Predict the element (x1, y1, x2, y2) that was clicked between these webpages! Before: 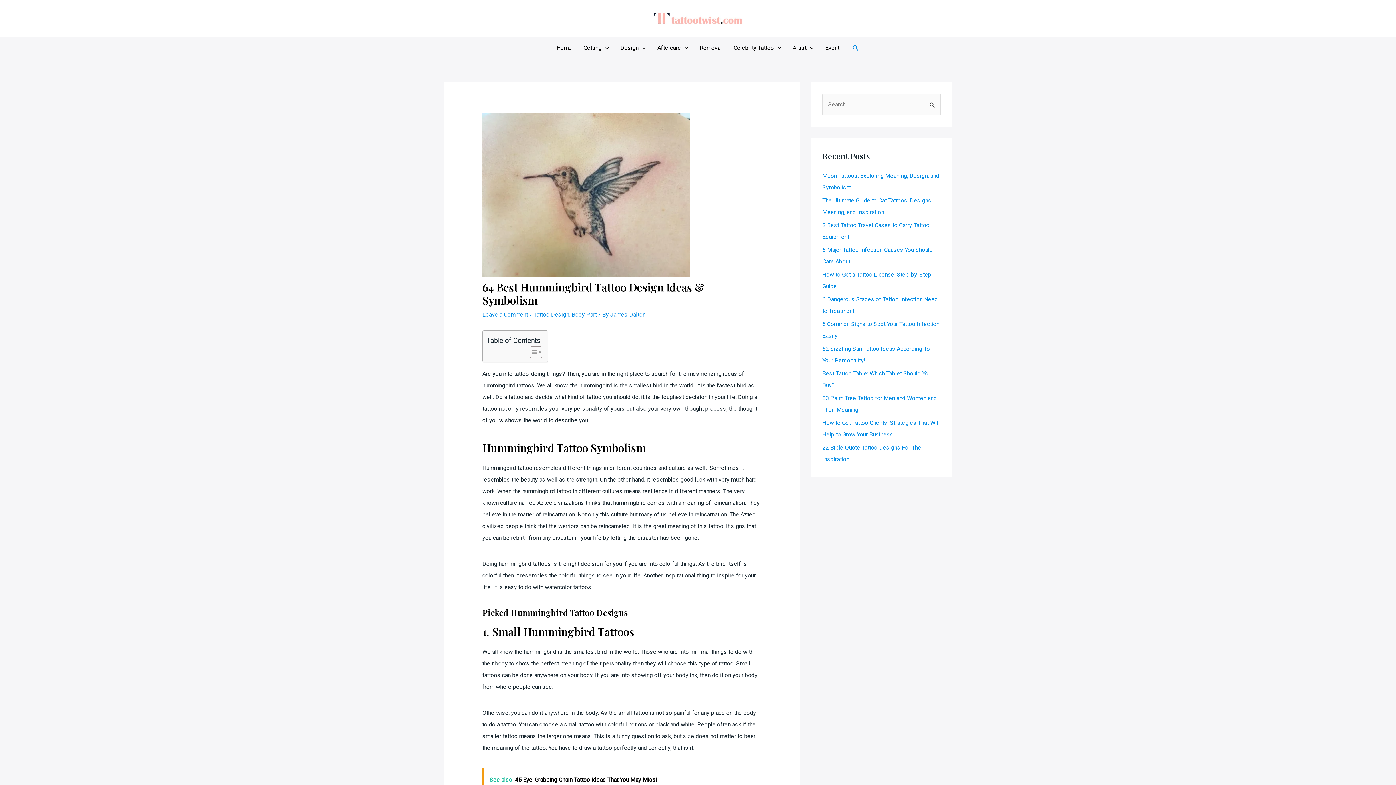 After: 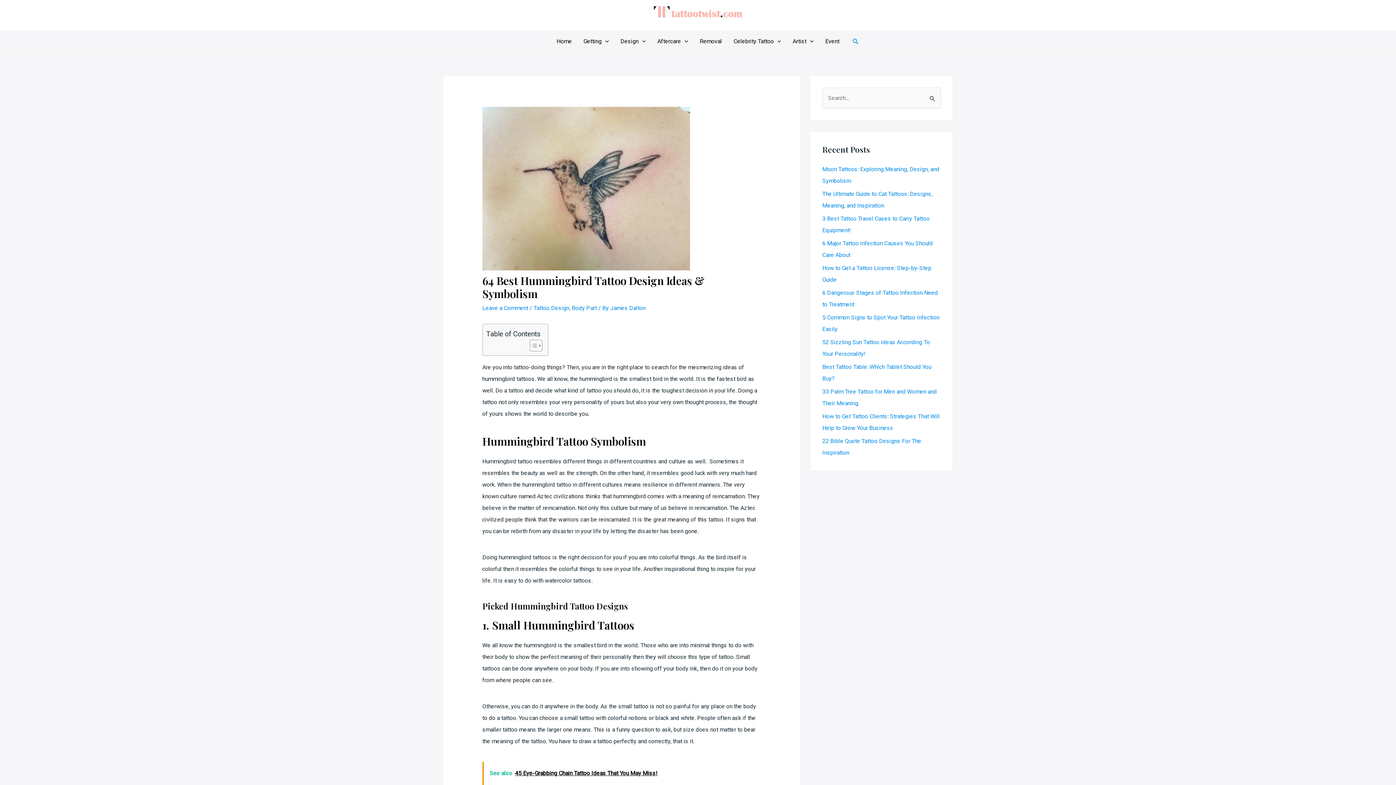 Action: label: See also  45 Eye-Grabbing Chain Tattoo Ideas That You May Miss! bbox: (482, 768, 761, 792)